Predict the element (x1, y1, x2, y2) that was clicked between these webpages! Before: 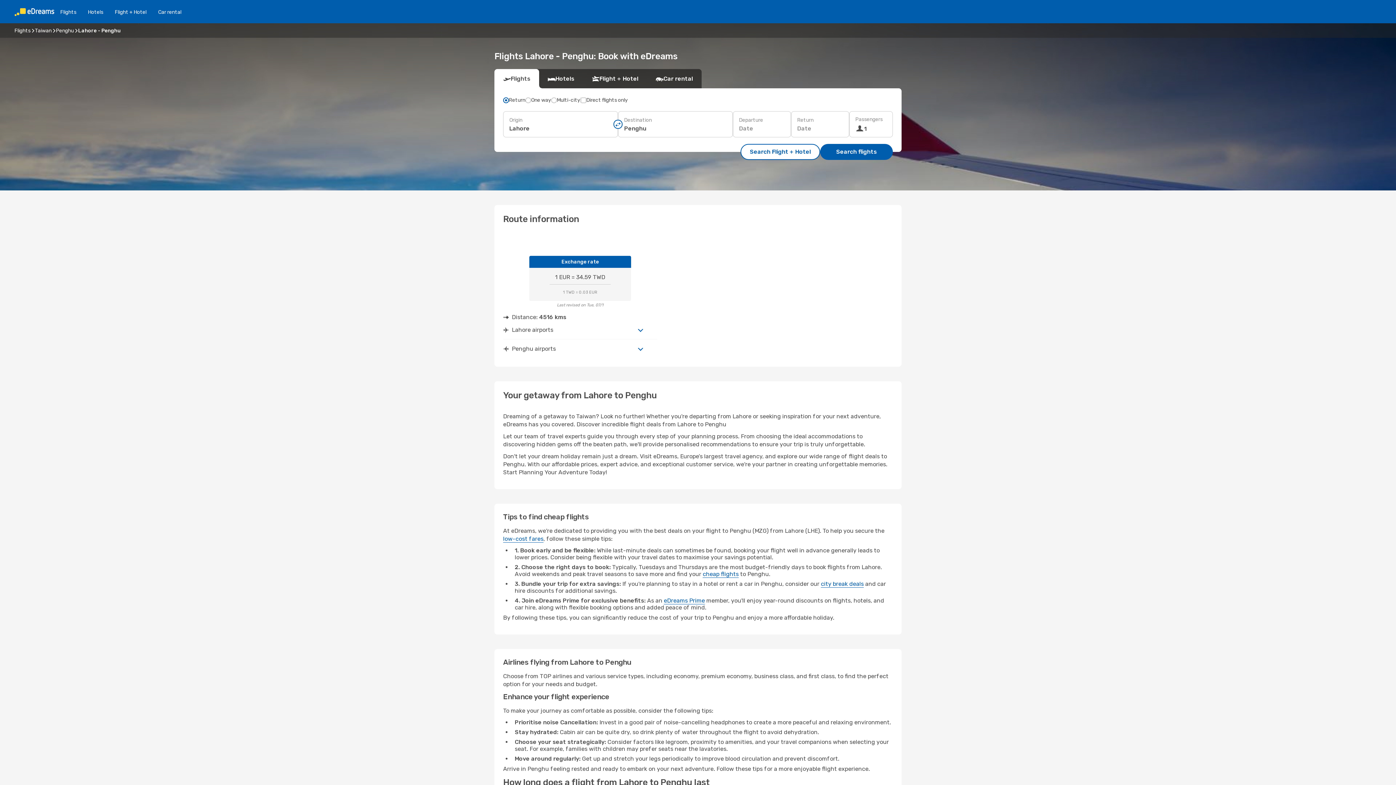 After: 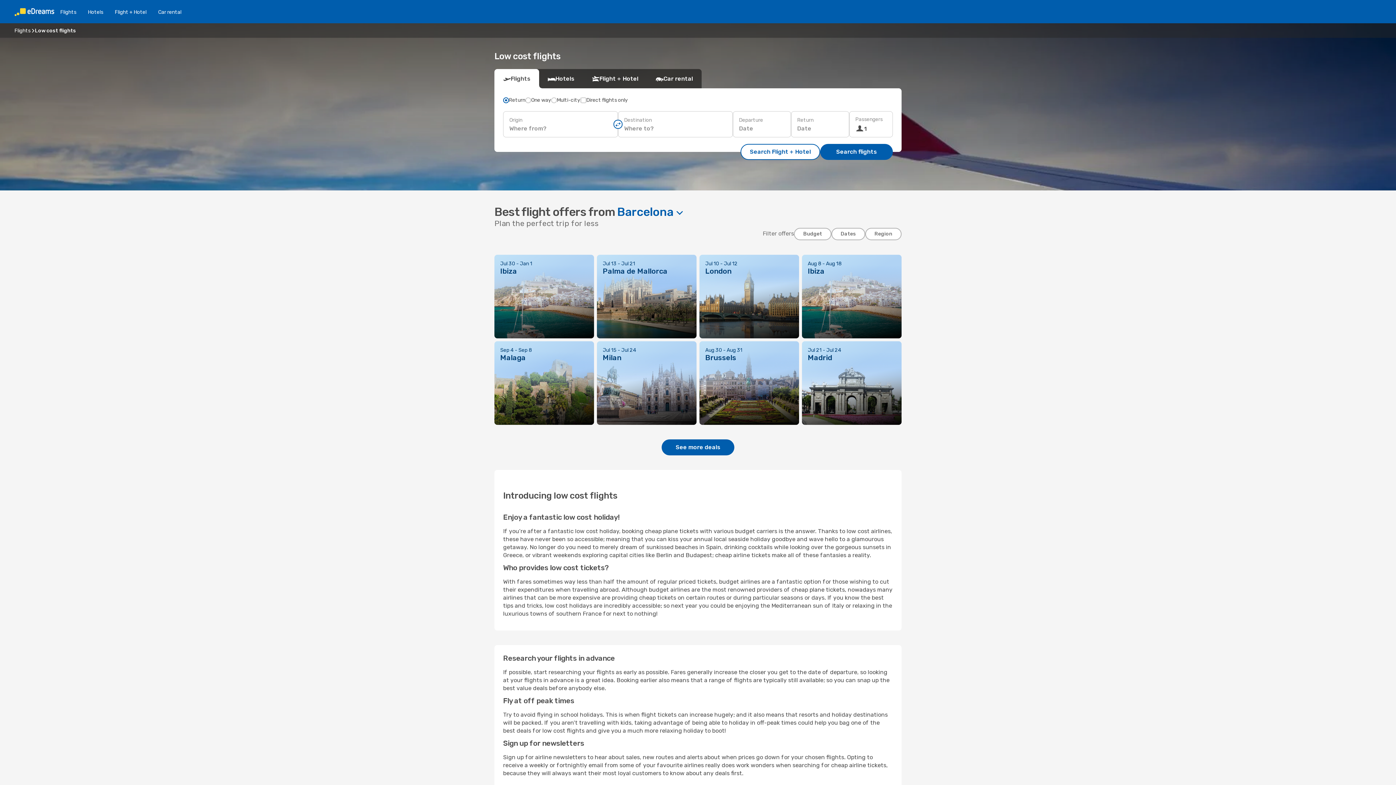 Action: bbox: (503, 535, 543, 542) label: low-cost fares